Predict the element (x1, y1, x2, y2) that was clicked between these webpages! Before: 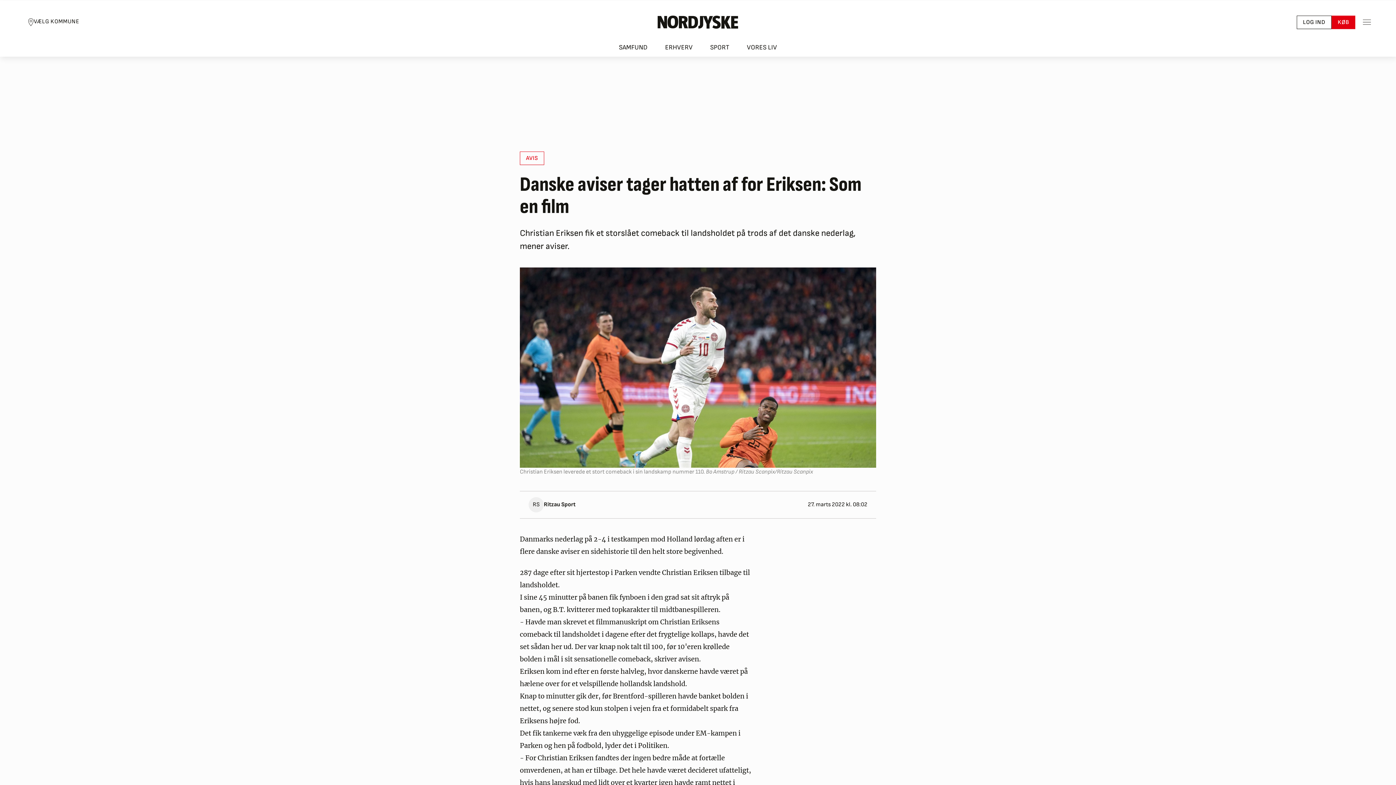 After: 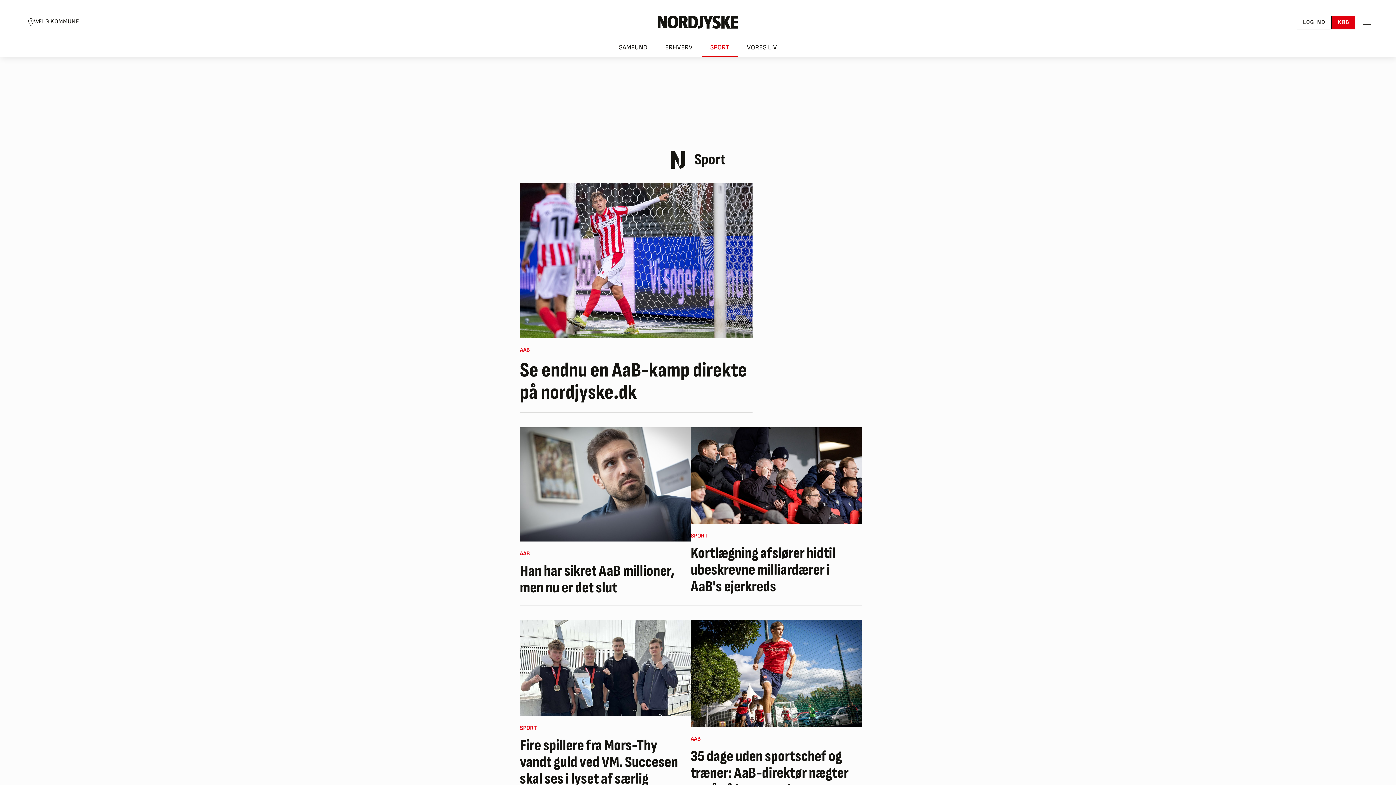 Action: label: SPORT bbox: (701, 38, 738, 56)